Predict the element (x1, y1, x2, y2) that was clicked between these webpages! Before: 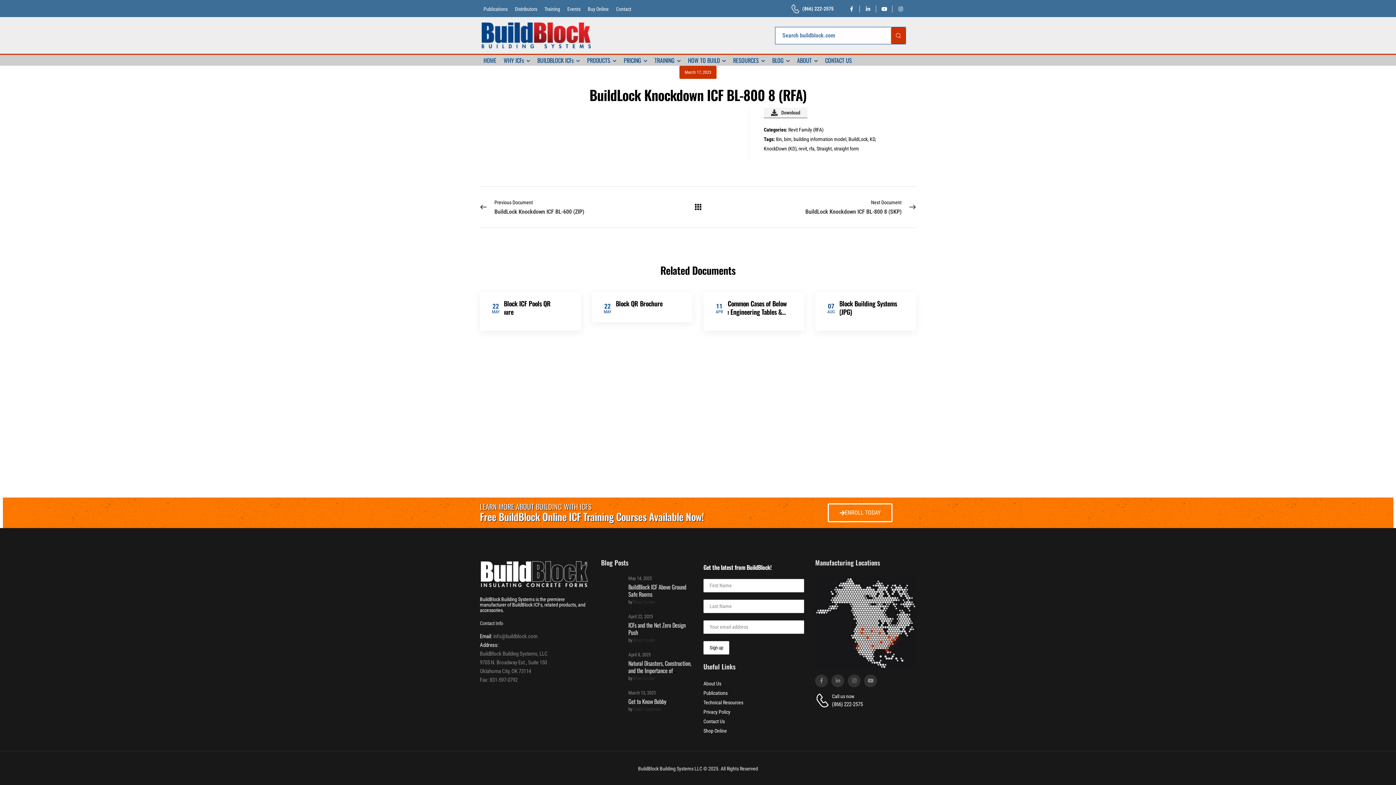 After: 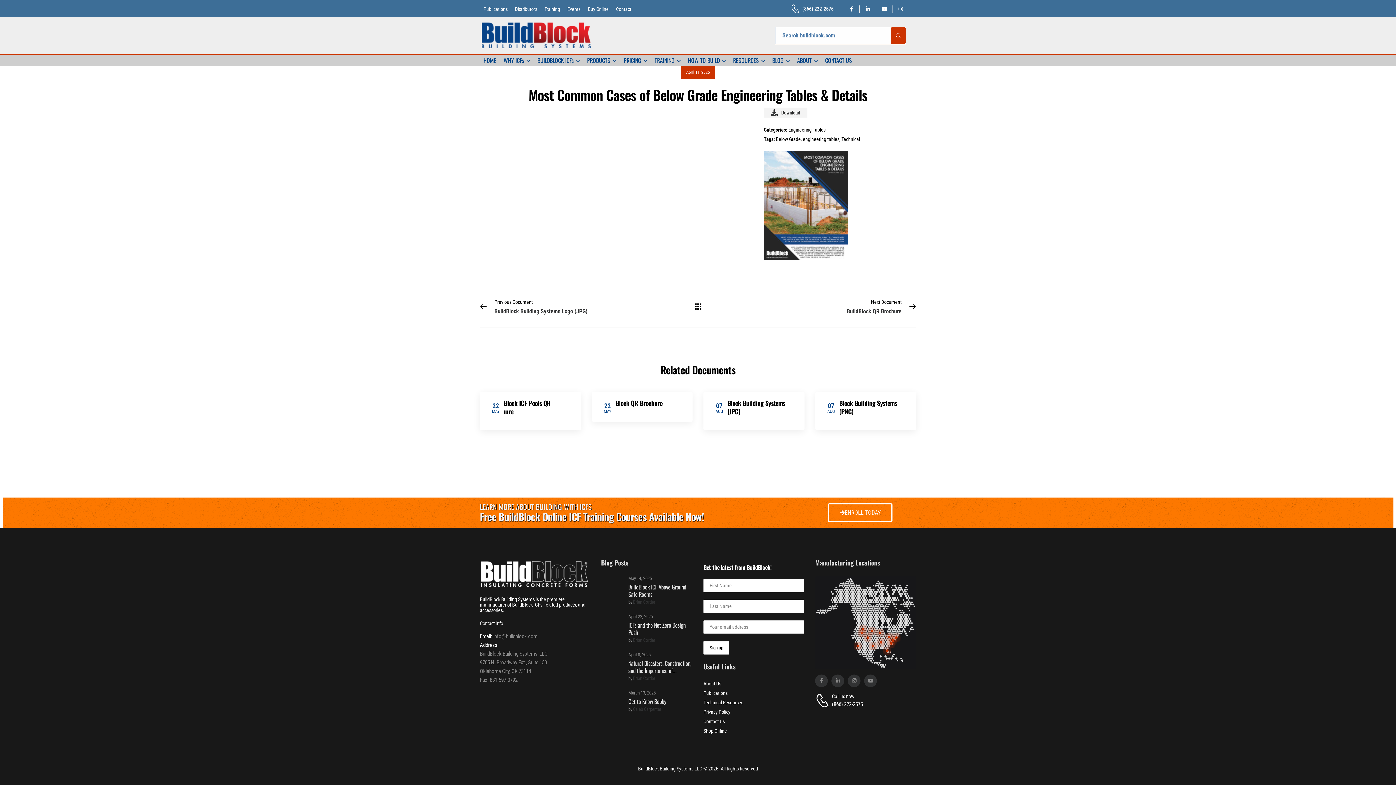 Action: bbox: (714, 298, 787, 325) label: Most Common Cases of Below Grade Engineering Tables & Details